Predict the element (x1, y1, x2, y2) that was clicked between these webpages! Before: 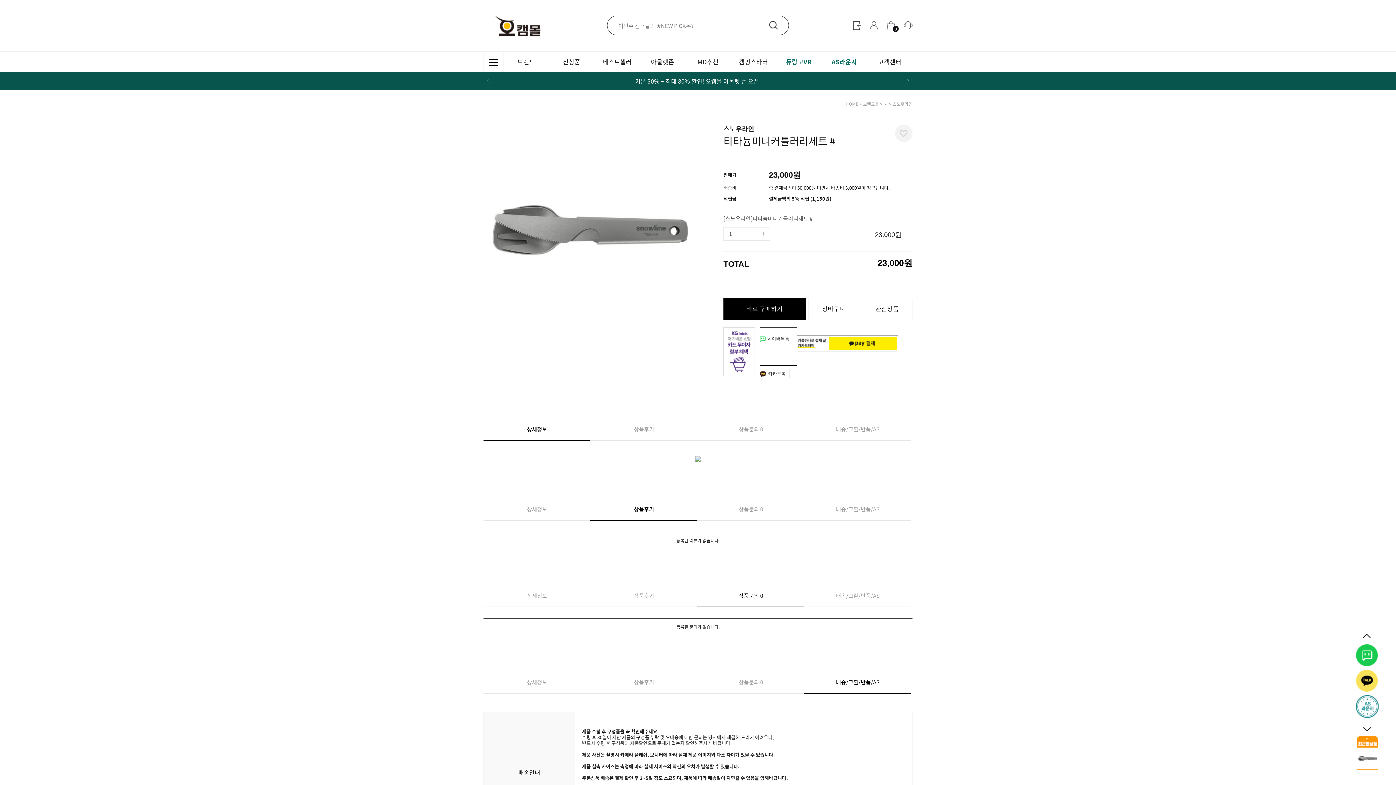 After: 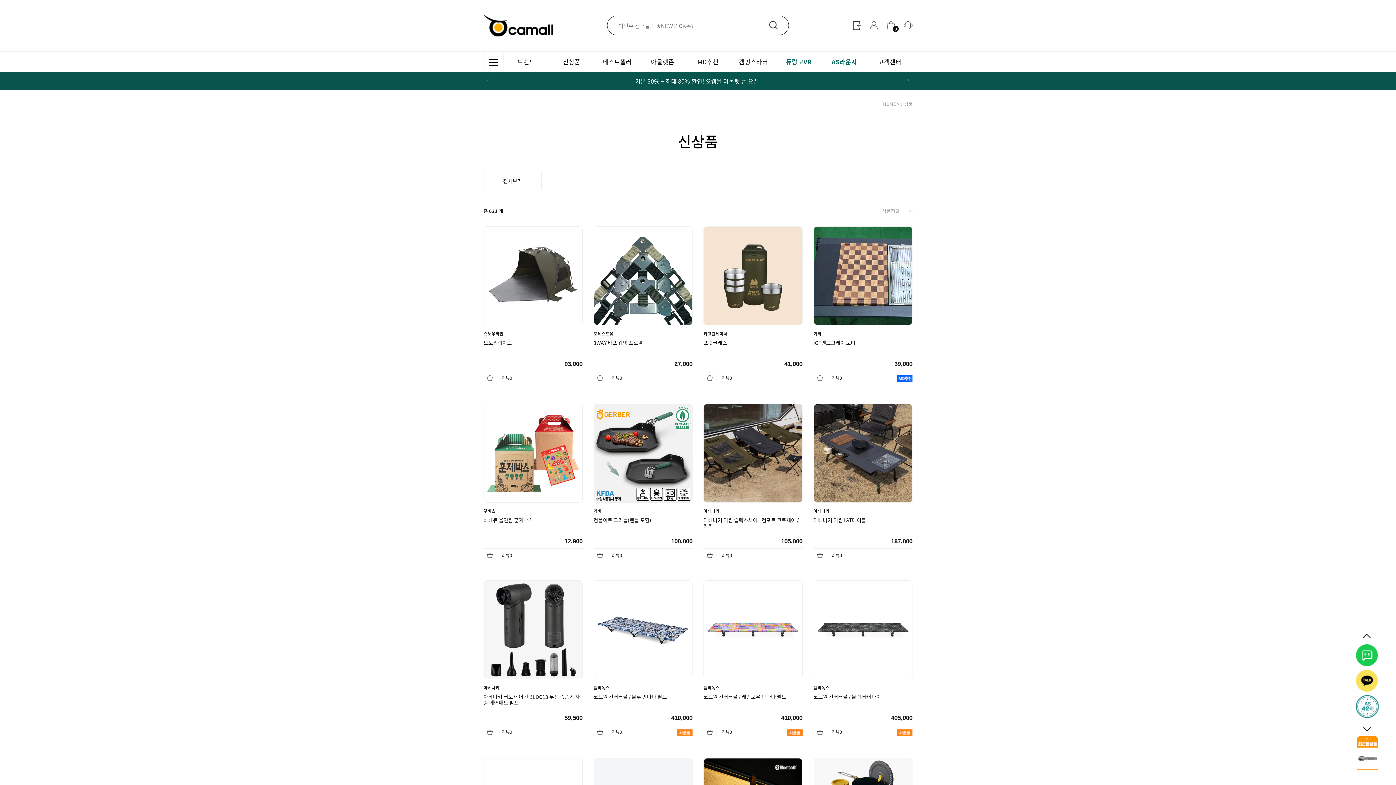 Action: bbox: (549, 51, 594, 71) label: 신상품